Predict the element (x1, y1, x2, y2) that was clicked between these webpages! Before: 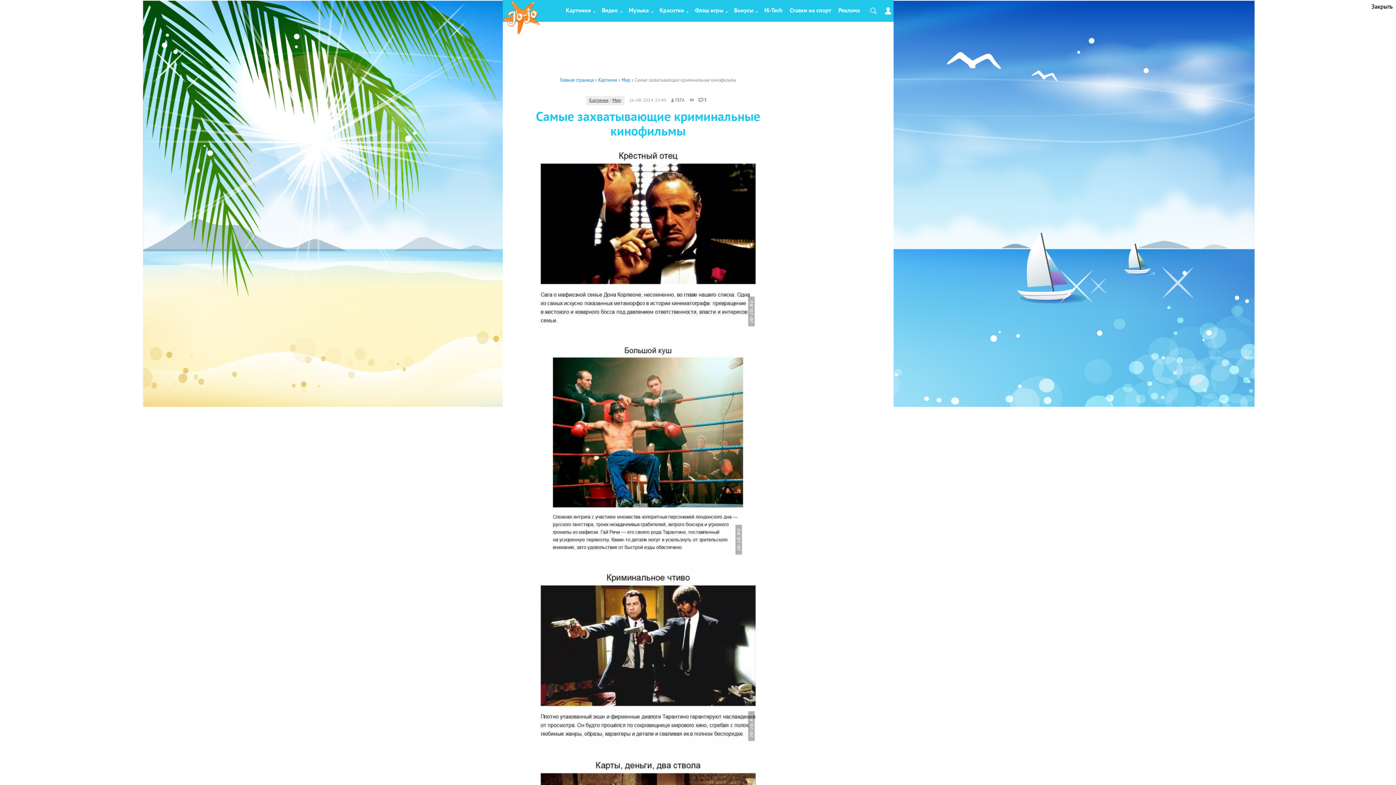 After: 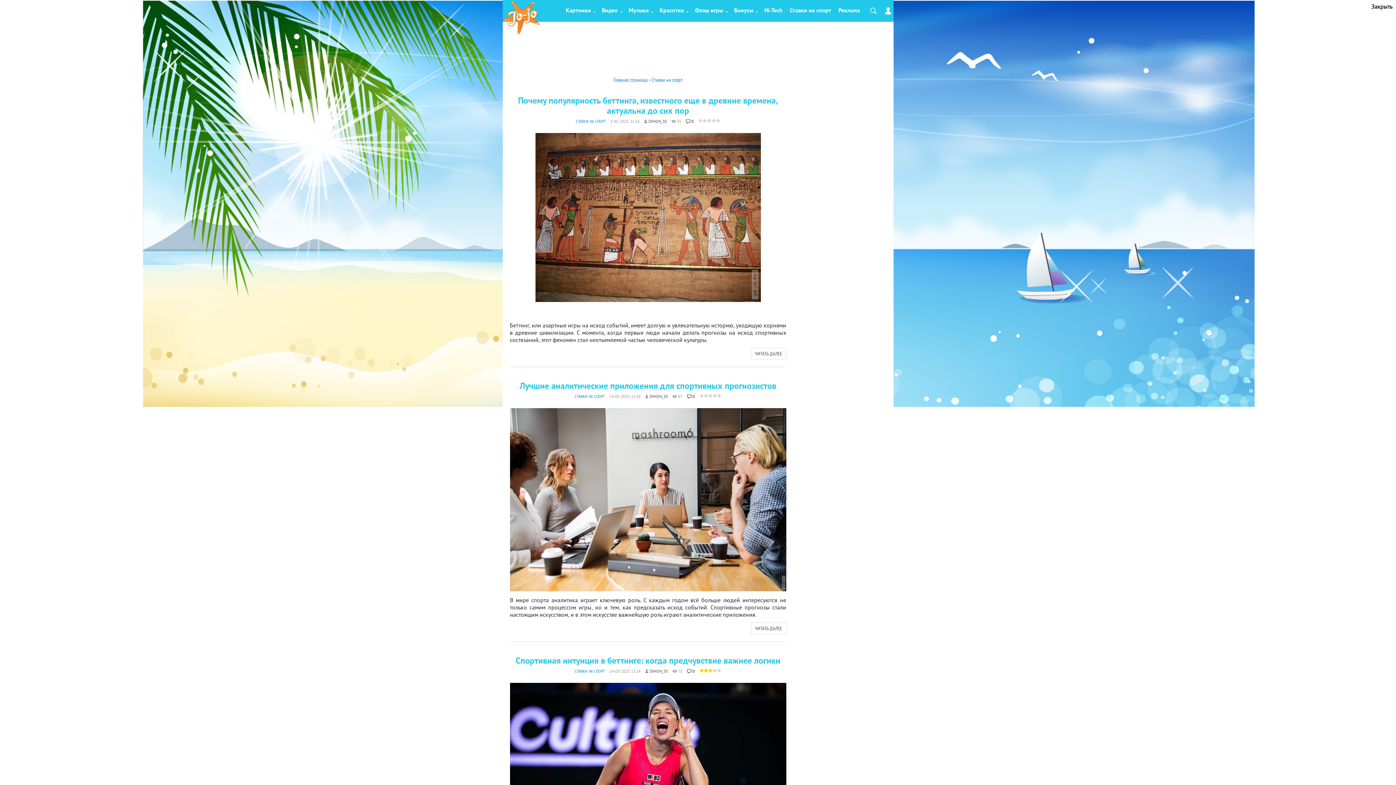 Action: bbox: (786, 5, 835, 16) label: Ставки на спорт